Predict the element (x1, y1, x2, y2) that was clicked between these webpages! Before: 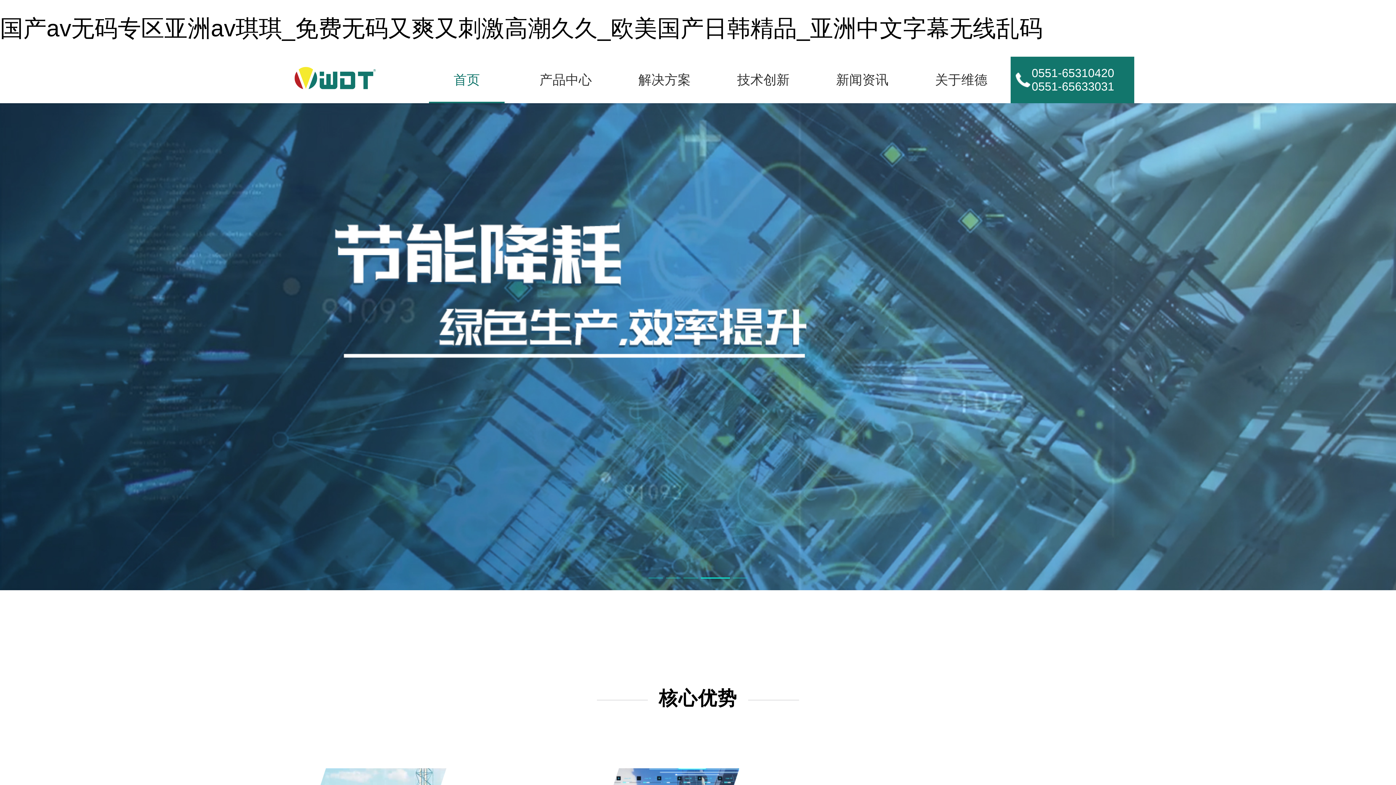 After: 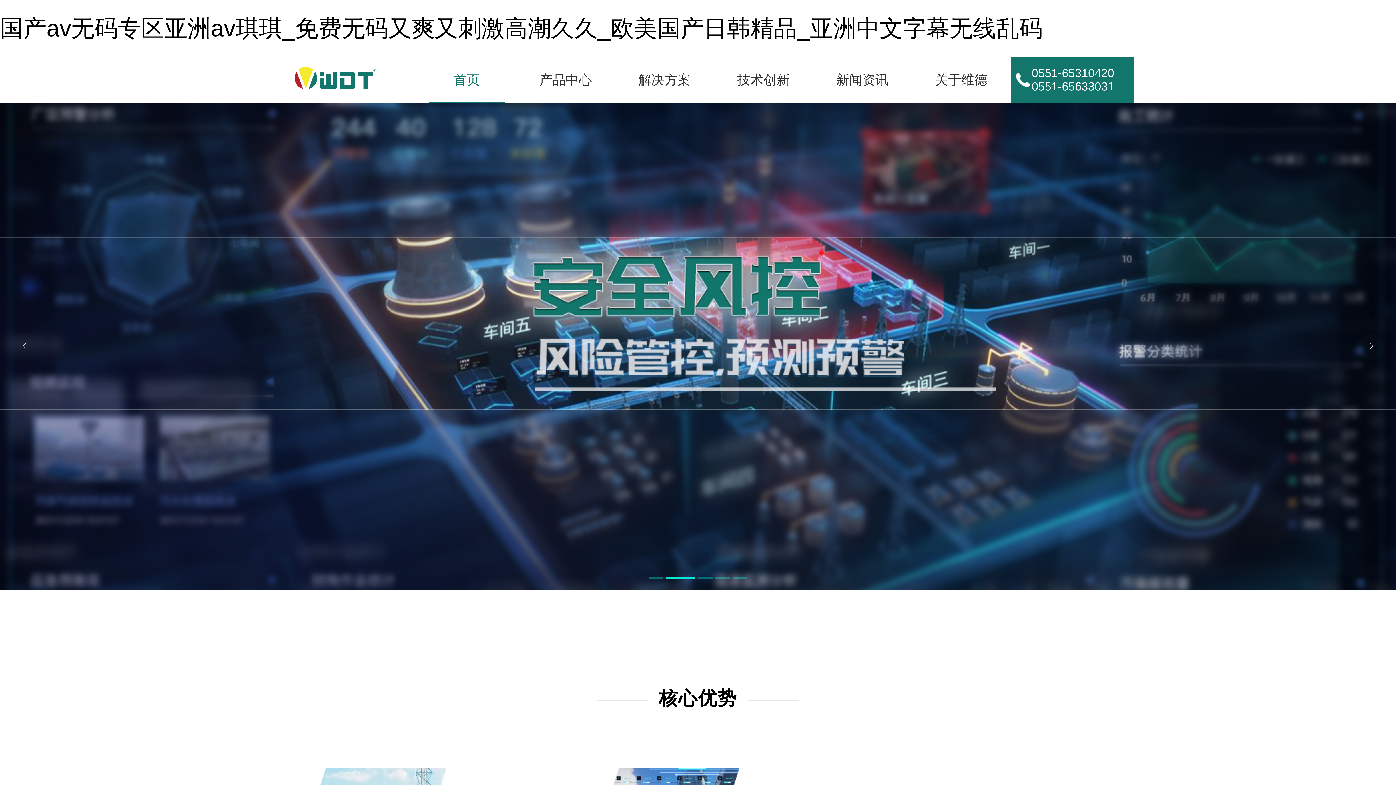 Action: bbox: (666, 577, 695, 578)